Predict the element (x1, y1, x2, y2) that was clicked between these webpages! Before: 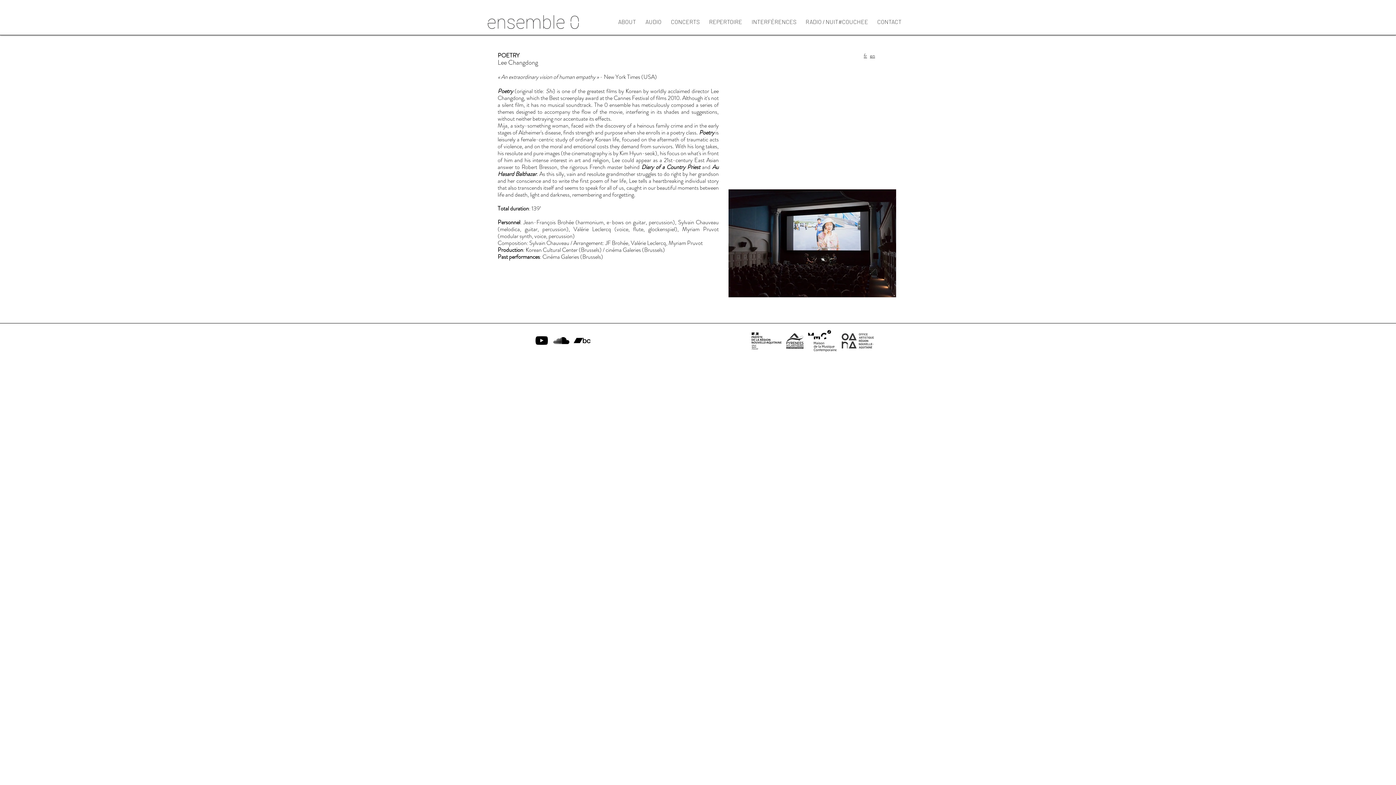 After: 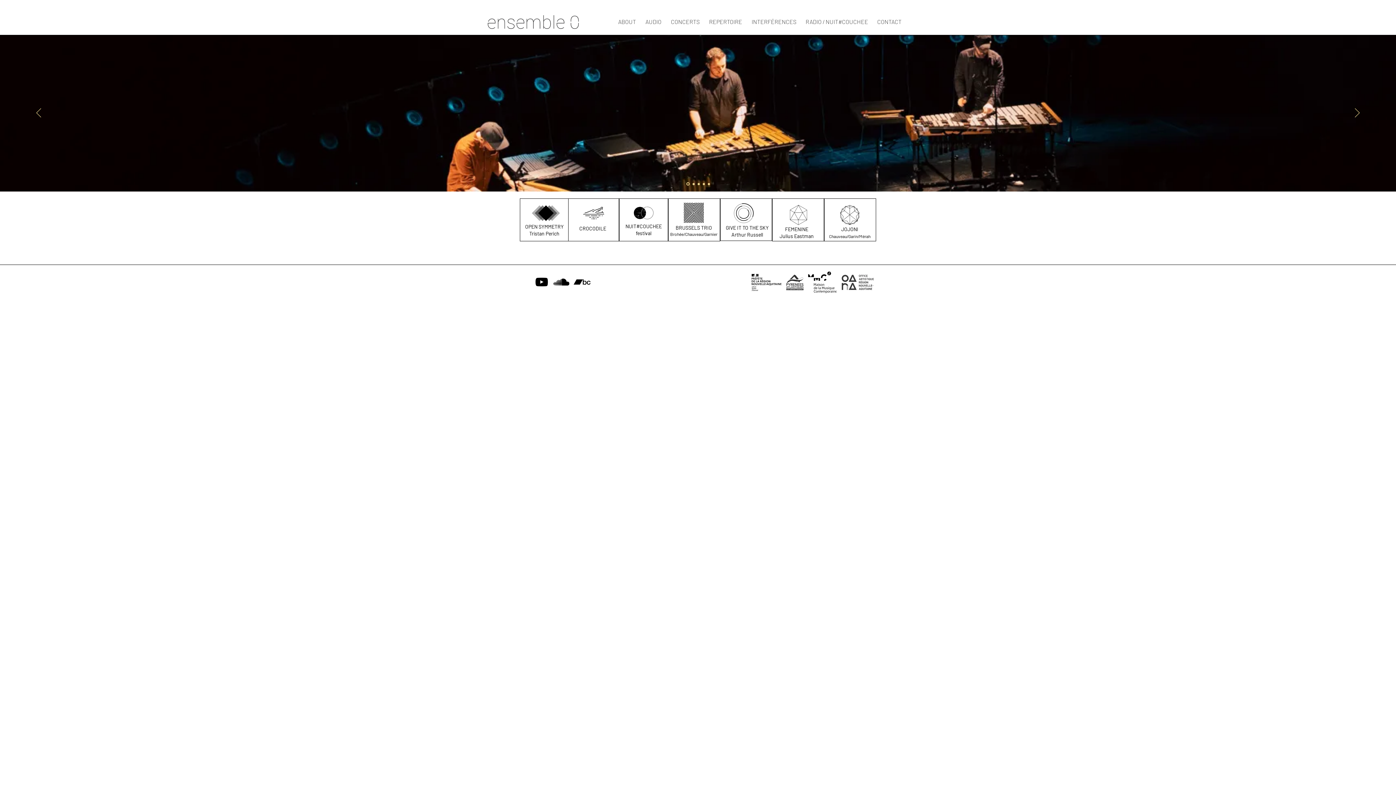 Action: bbox: (485, 13, 581, 29)